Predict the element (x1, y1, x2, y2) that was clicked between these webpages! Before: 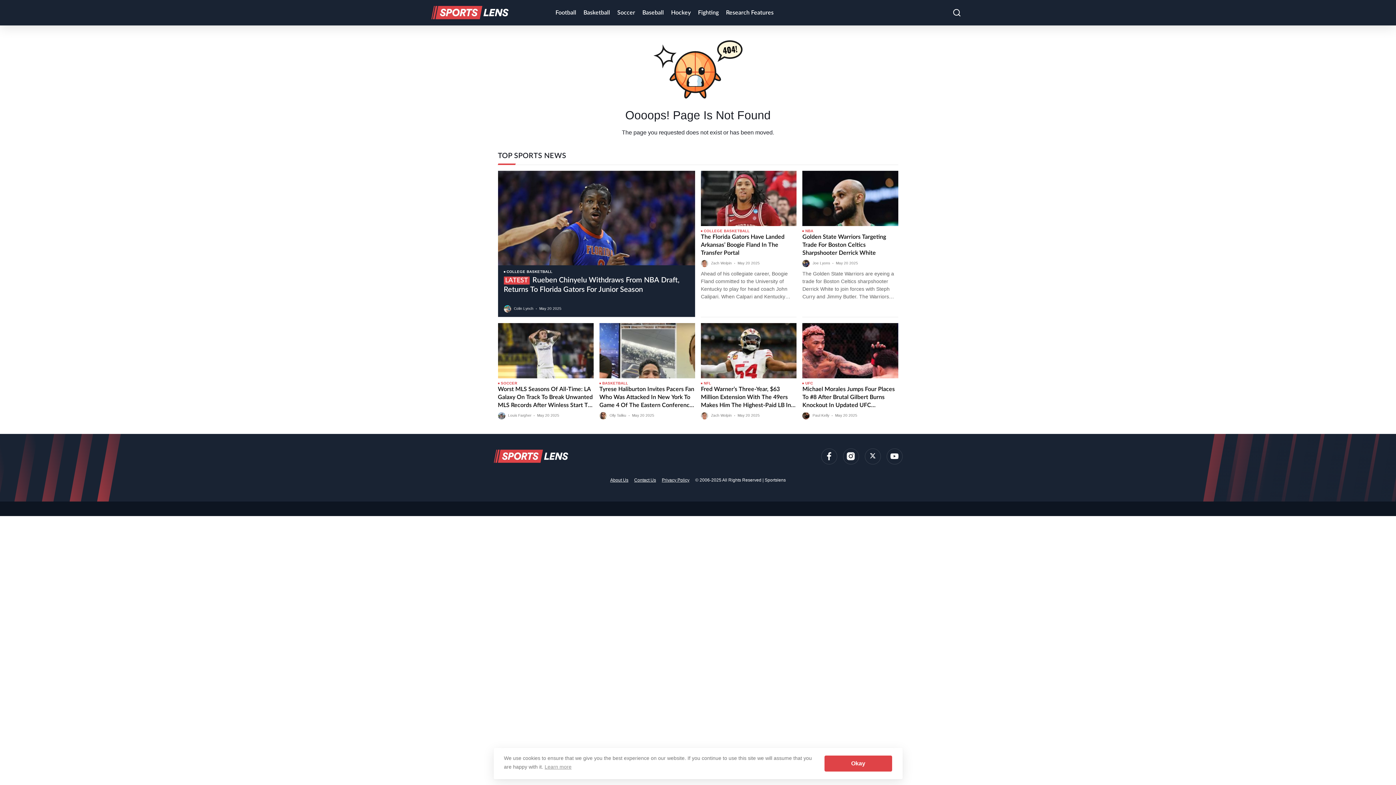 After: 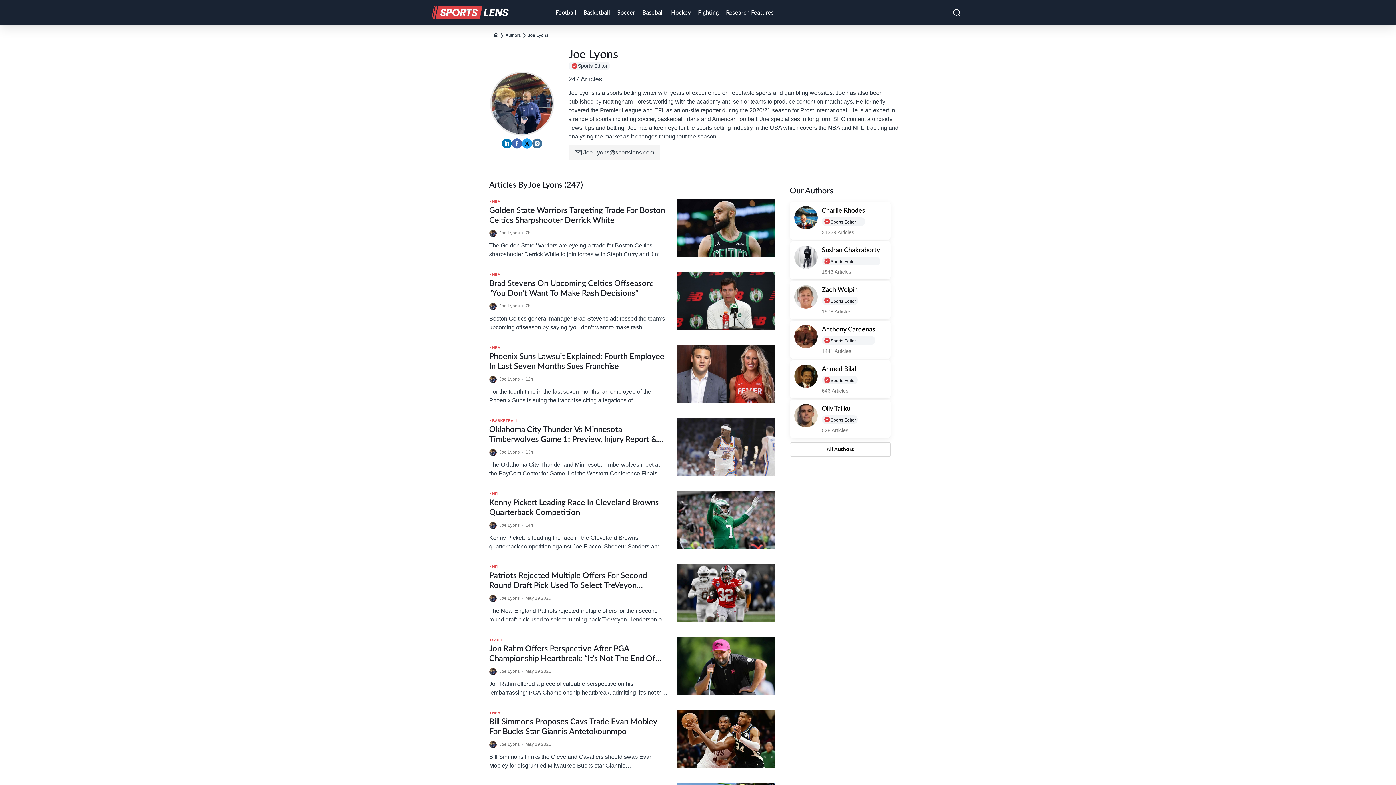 Action: label: Joe Lyons bbox: (812, 261, 830, 265)